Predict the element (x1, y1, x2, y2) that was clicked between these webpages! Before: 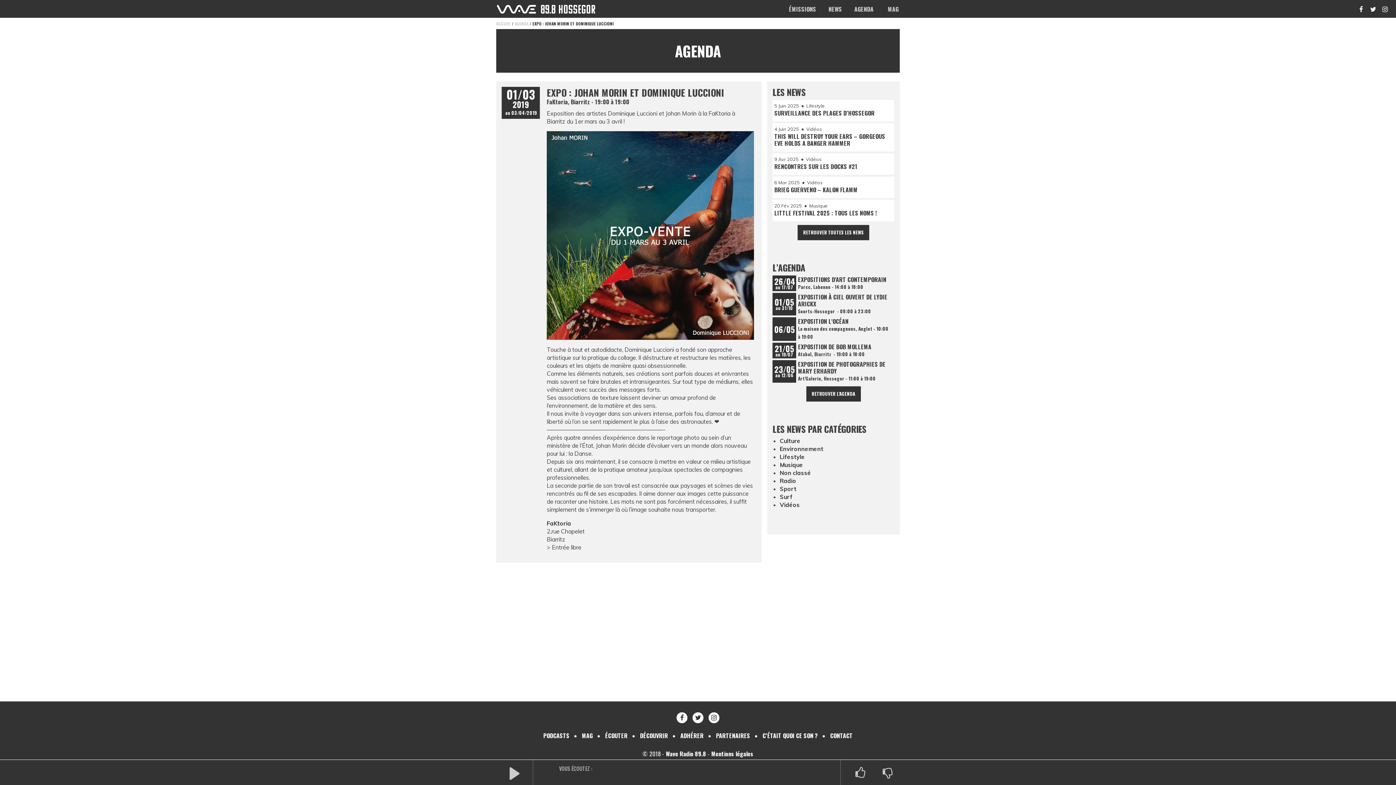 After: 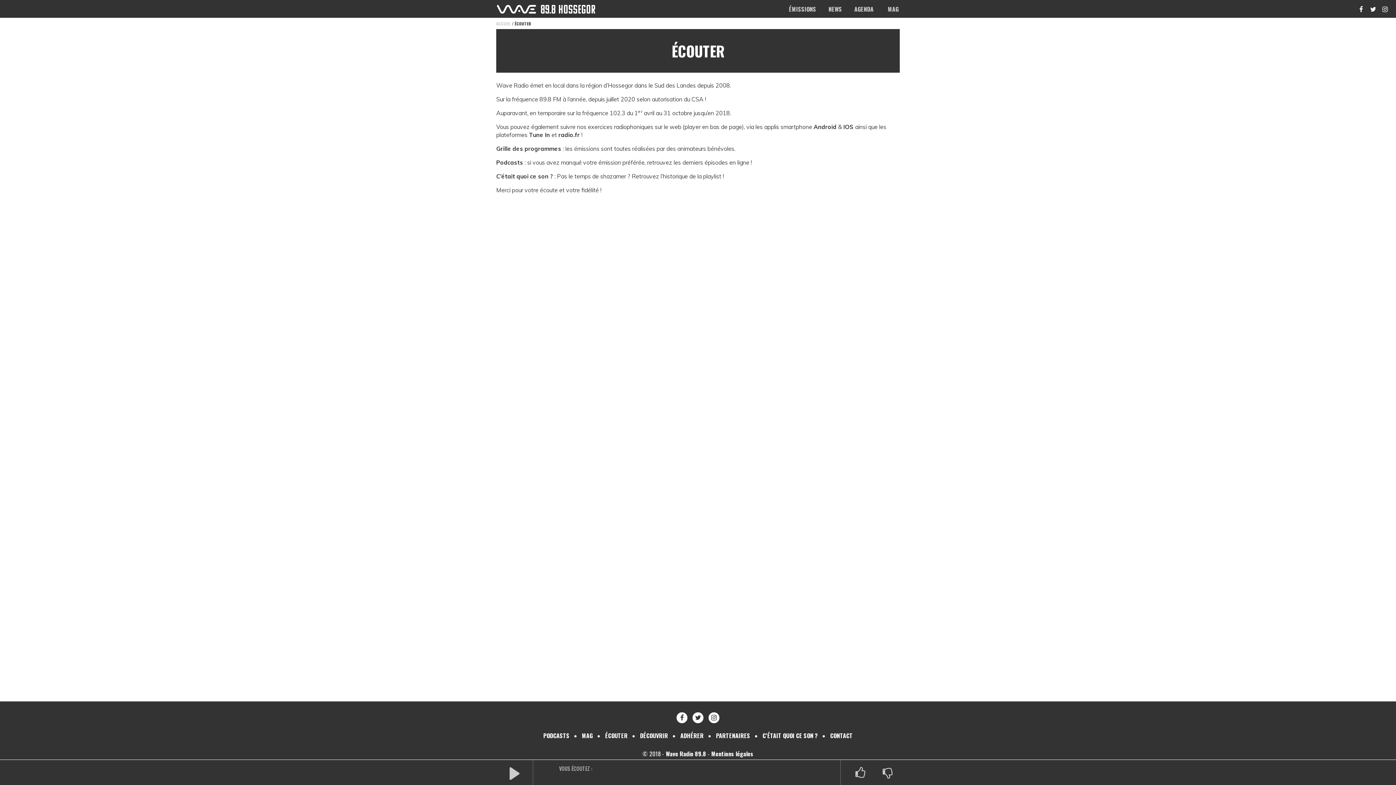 Action: bbox: (603, 731, 629, 740) label: ÉCOUTER